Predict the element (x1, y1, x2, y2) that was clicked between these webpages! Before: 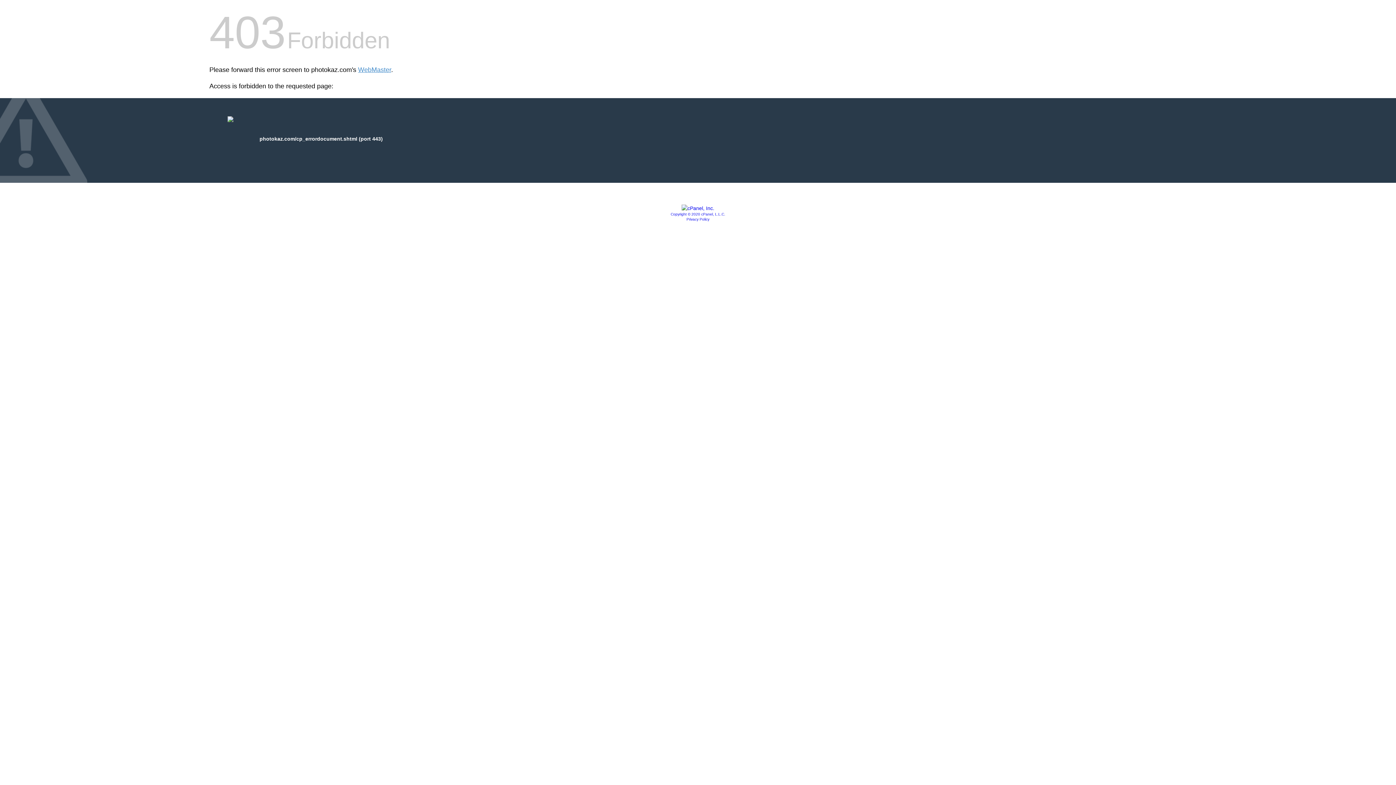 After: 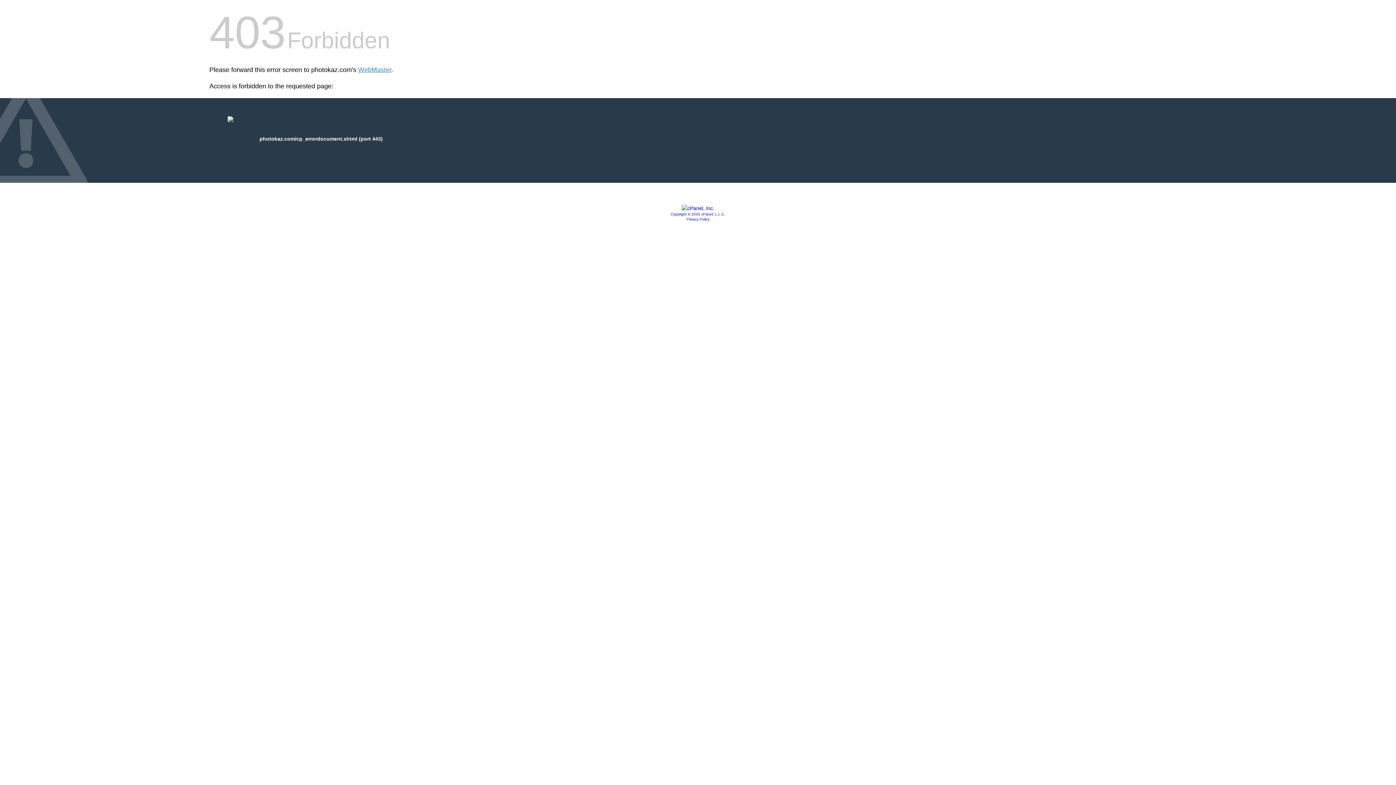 Action: label: Privacy Policy bbox: (686, 217, 709, 221)